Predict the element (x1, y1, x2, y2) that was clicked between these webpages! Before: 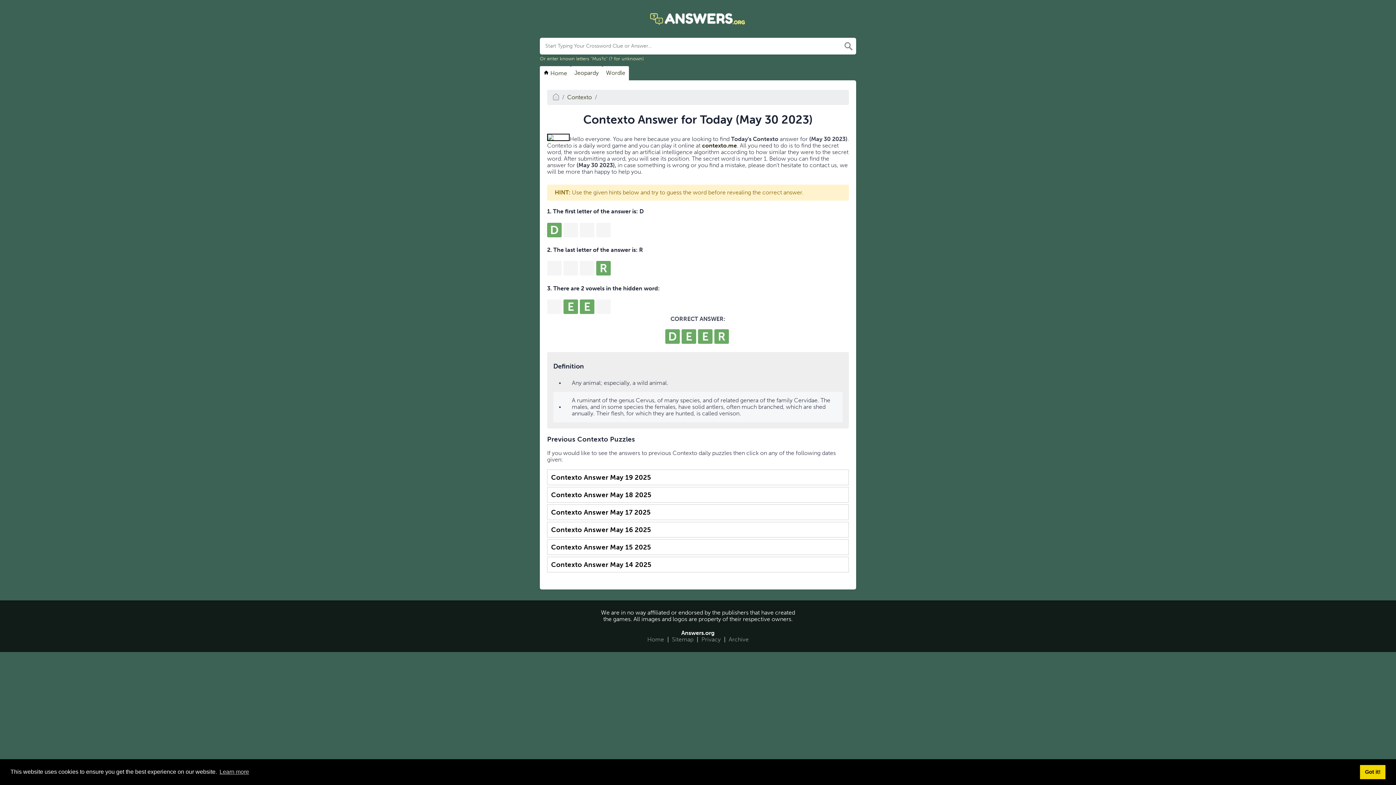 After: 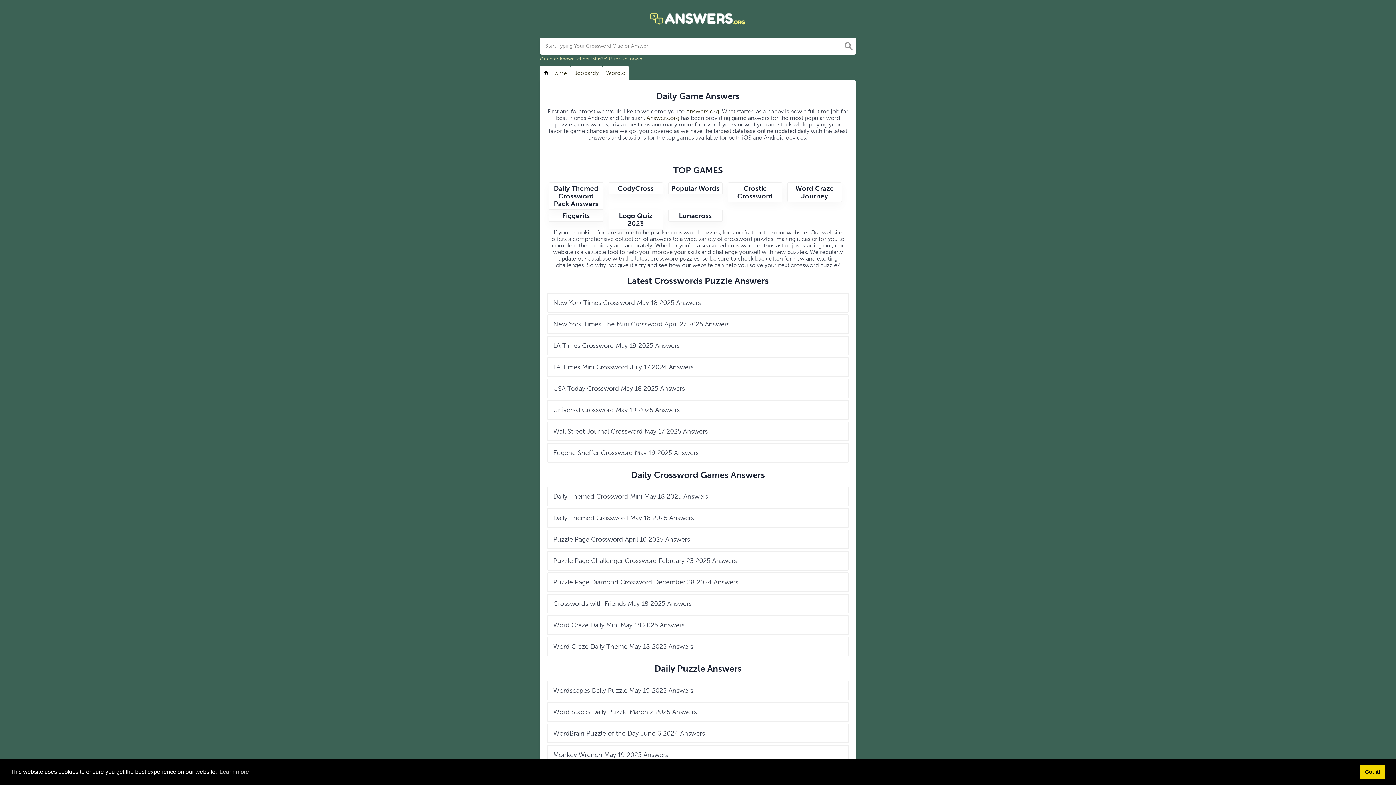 Action: bbox: (540, 10, 856, 27)